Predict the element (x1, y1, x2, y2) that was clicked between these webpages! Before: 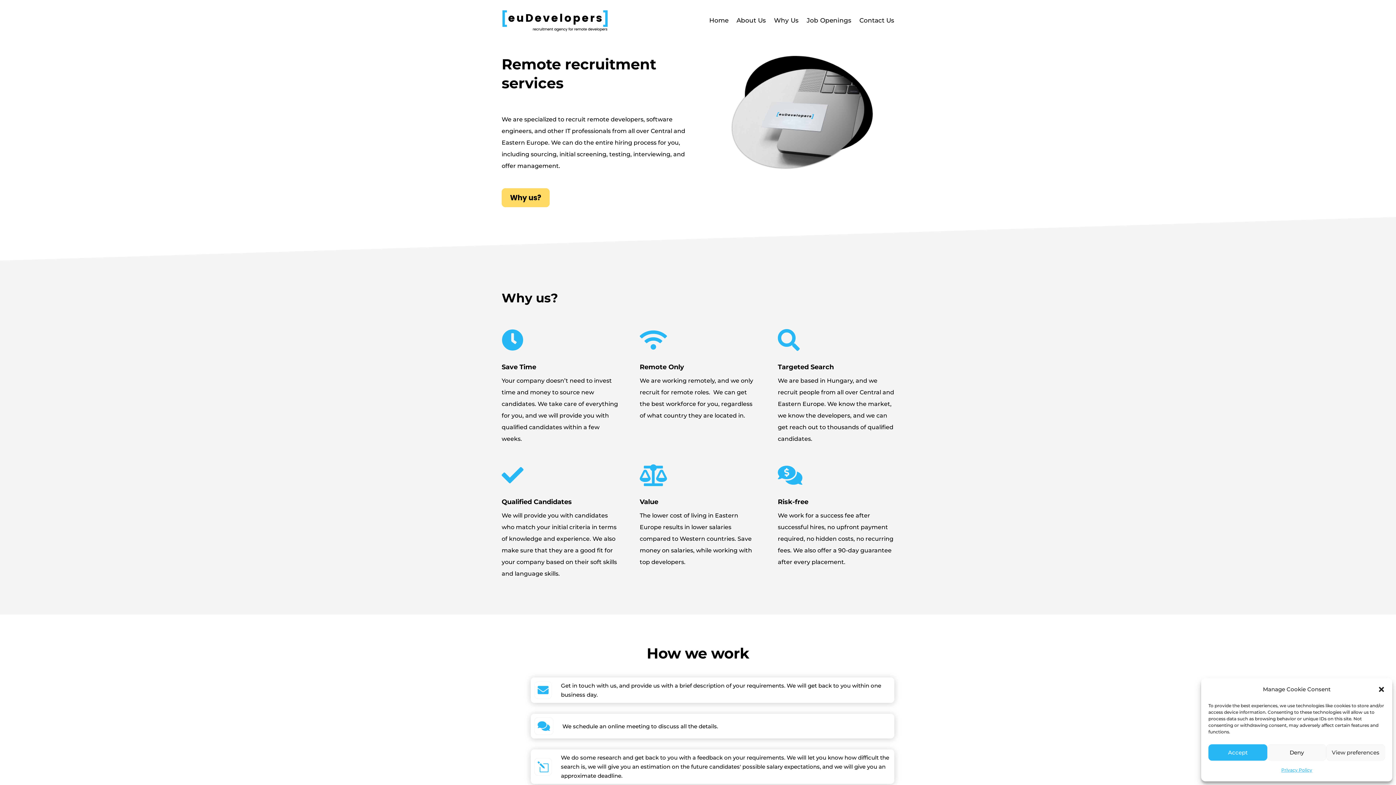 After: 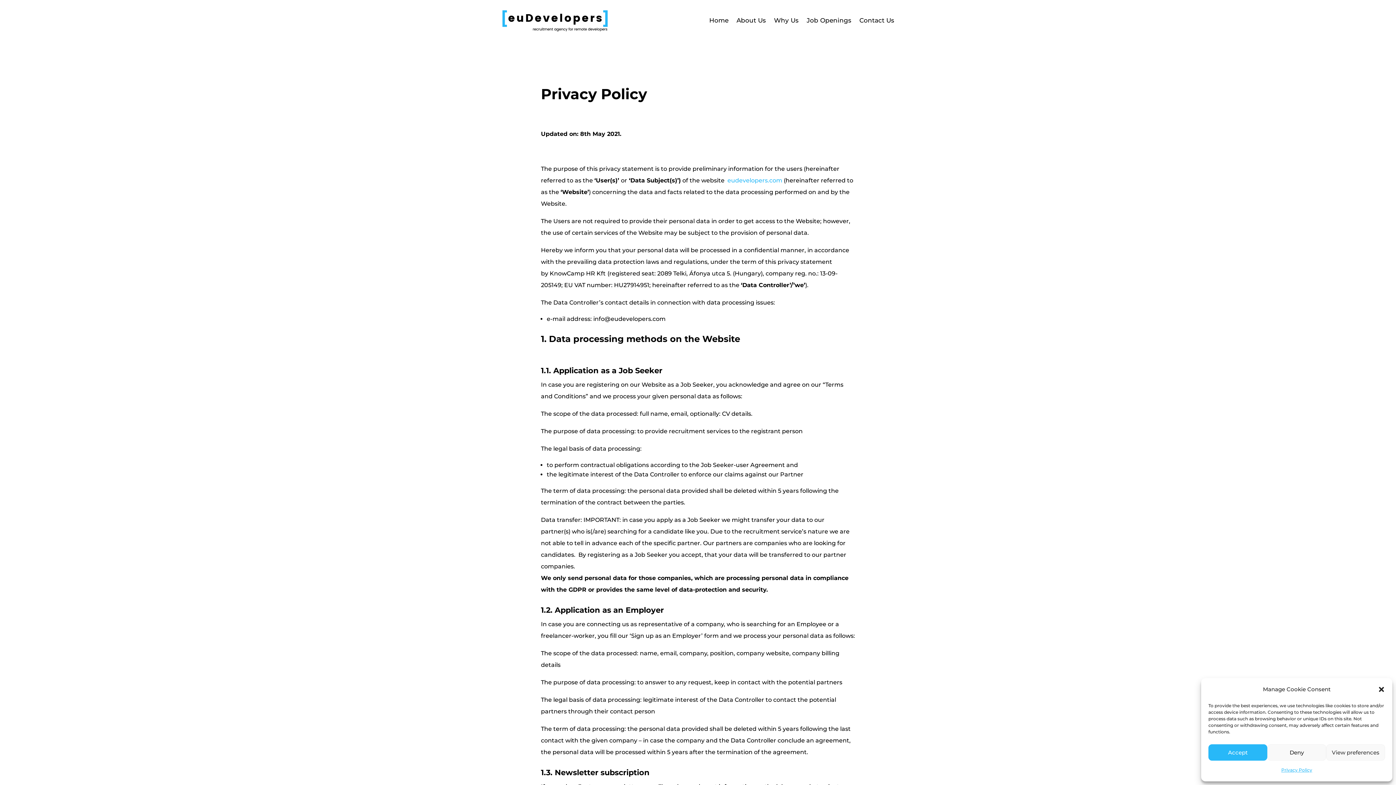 Action: bbox: (1281, 764, 1312, 776) label: Privacy Policy